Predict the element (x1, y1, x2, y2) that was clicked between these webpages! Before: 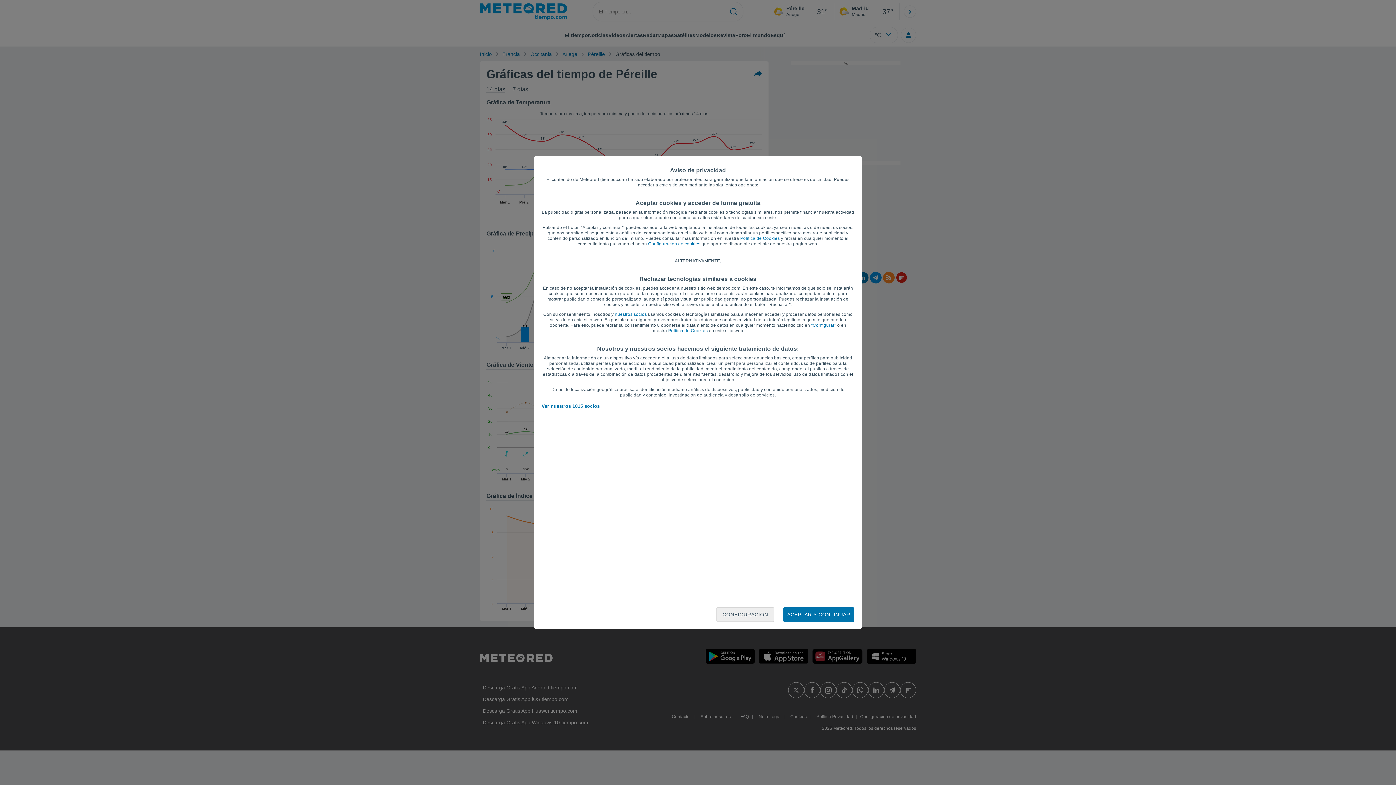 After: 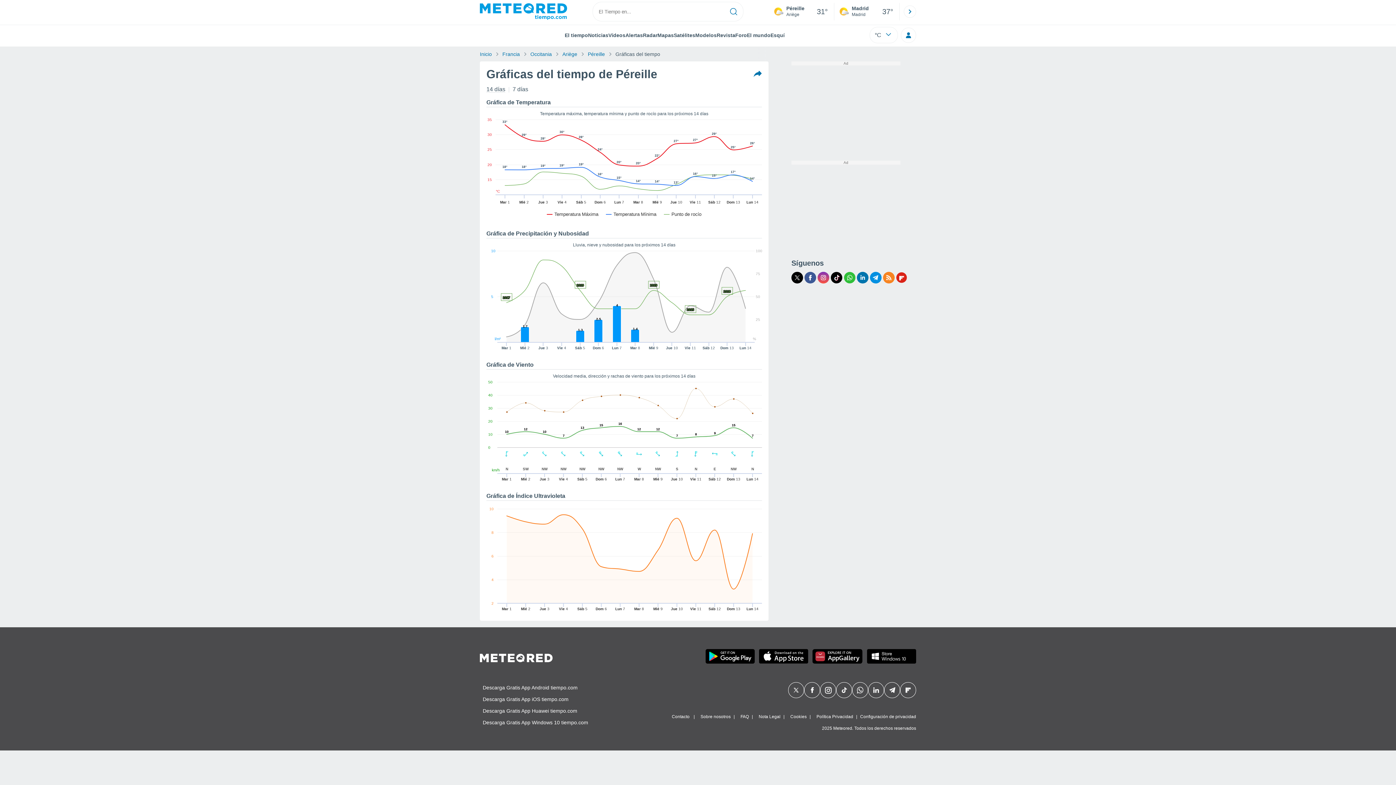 Action: label: ACEPTAR Y CONTINUAR bbox: (783, 607, 854, 622)